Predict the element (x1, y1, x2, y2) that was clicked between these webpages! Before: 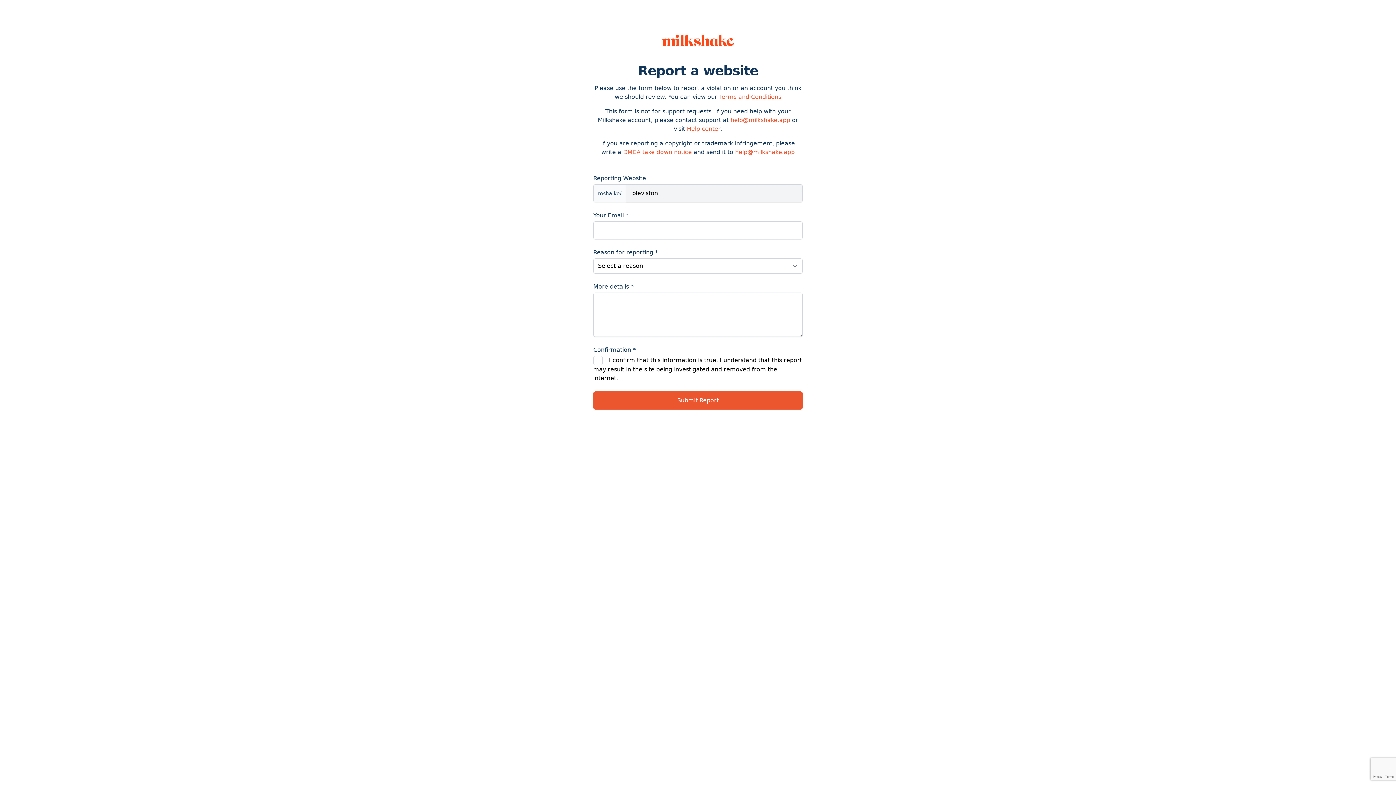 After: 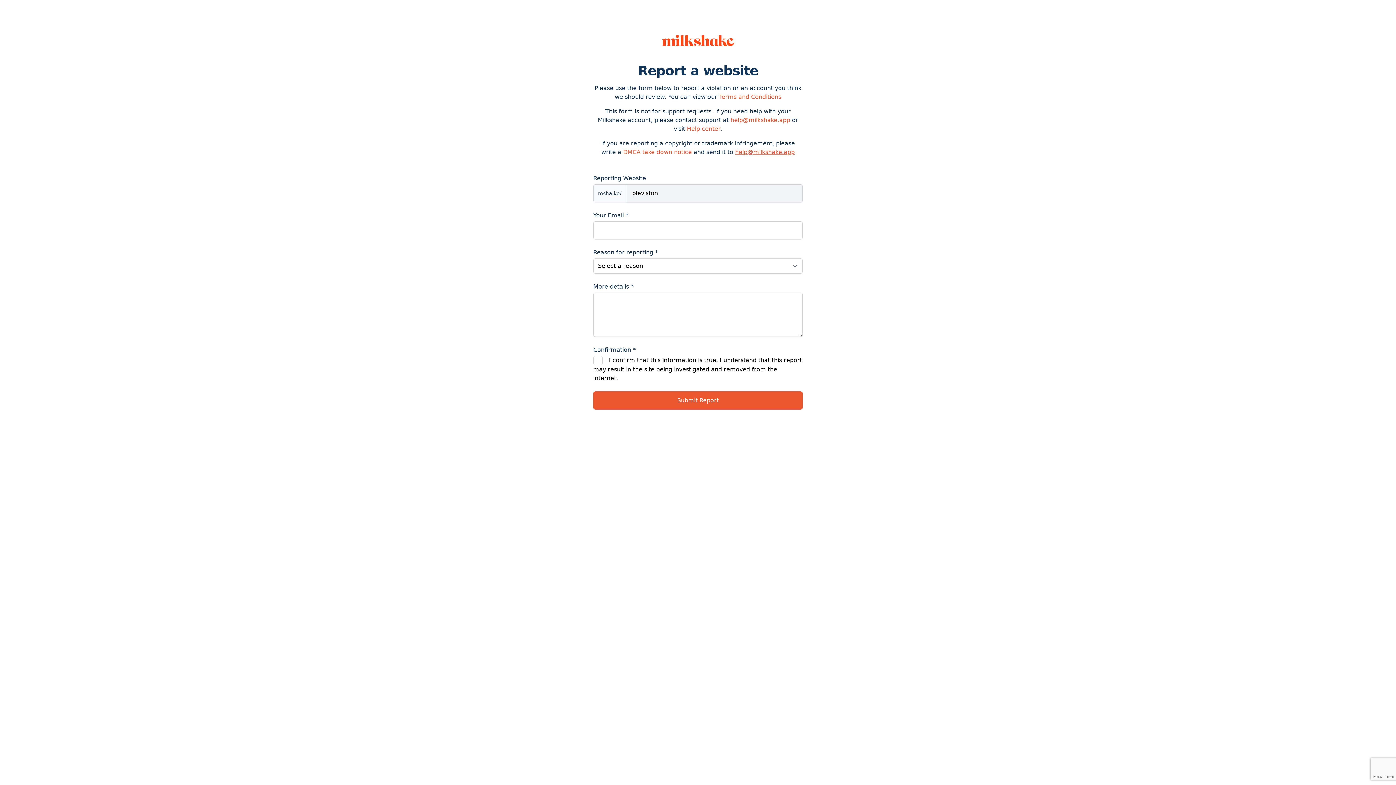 Action: bbox: (735, 148, 794, 155) label: help@milkshake.app